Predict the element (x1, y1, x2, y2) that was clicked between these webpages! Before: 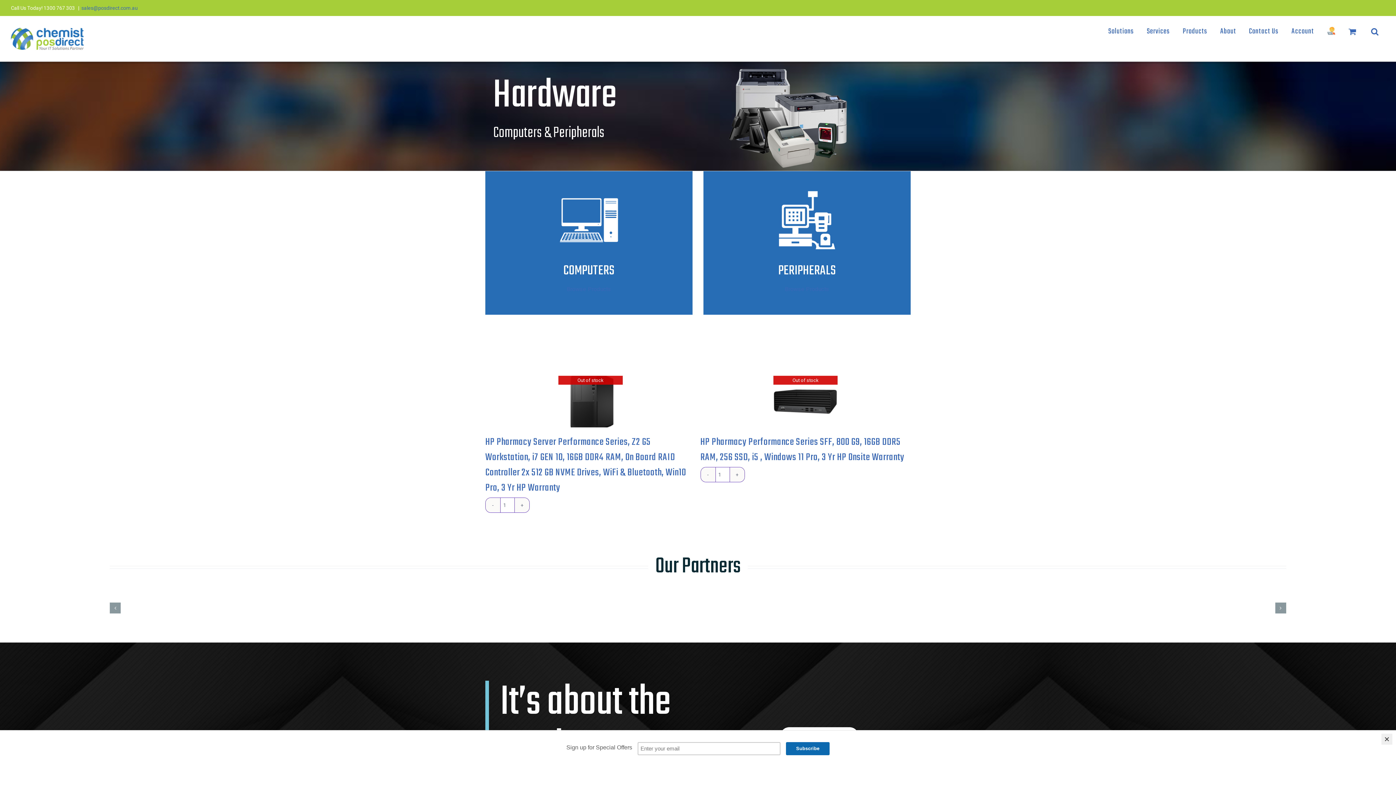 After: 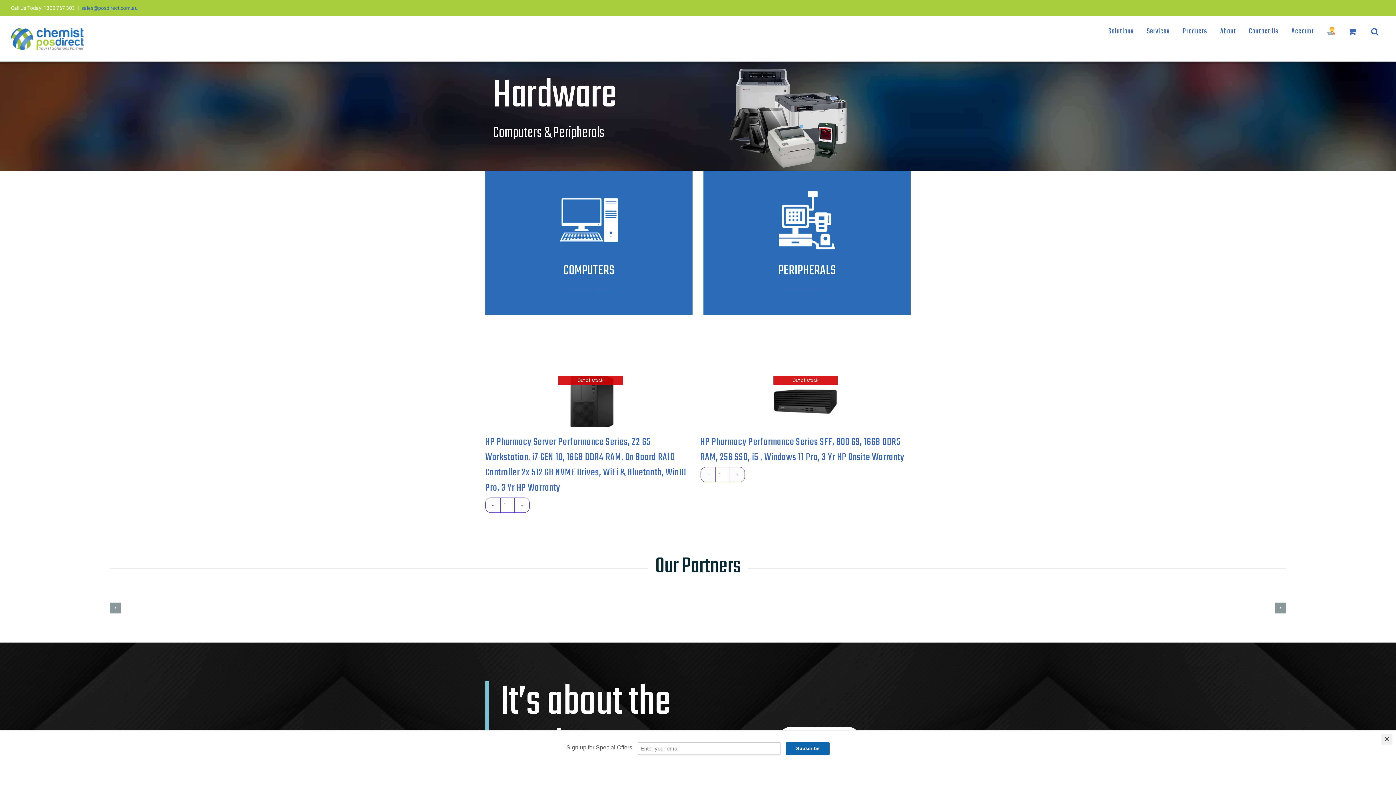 Action: bbox: (81, 5, 137, 10) label: sales@posdirect.com.au